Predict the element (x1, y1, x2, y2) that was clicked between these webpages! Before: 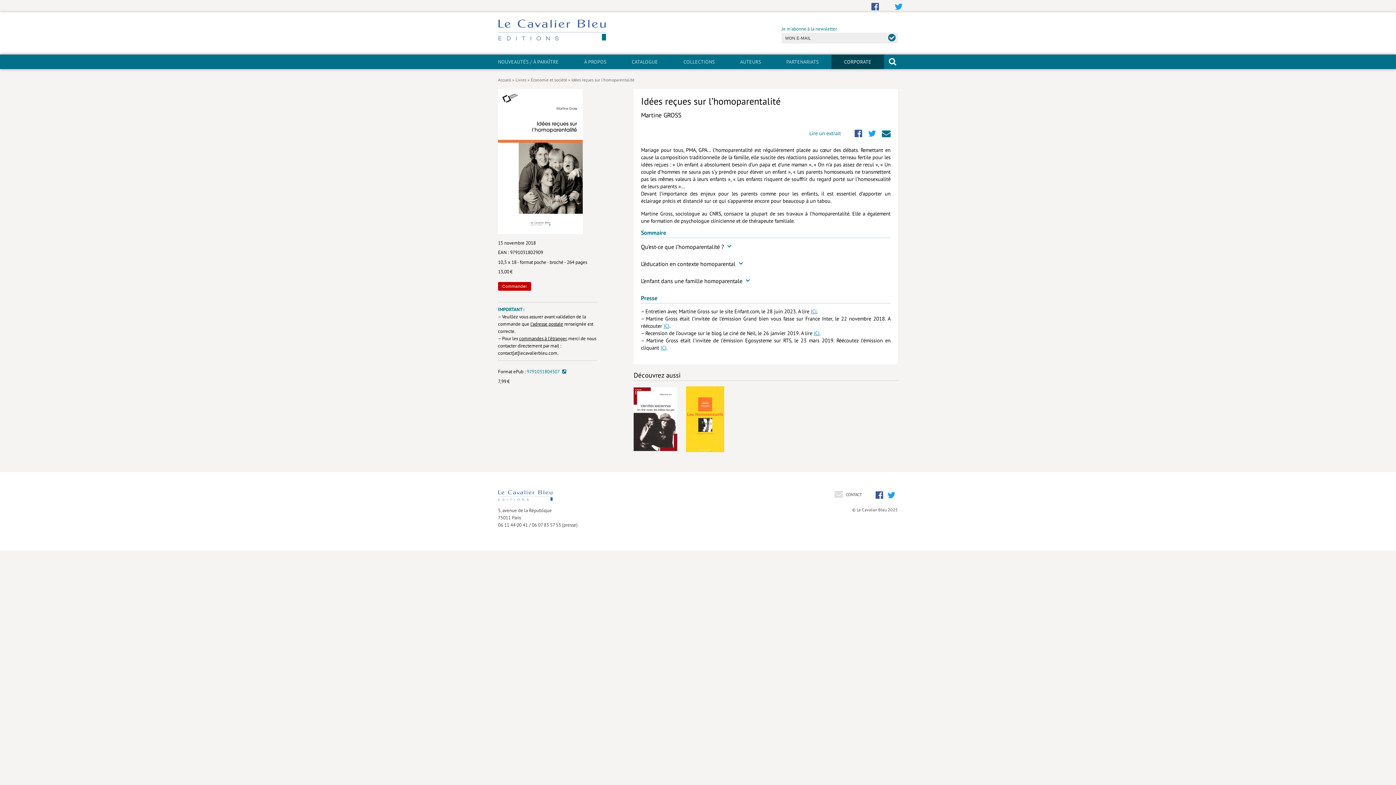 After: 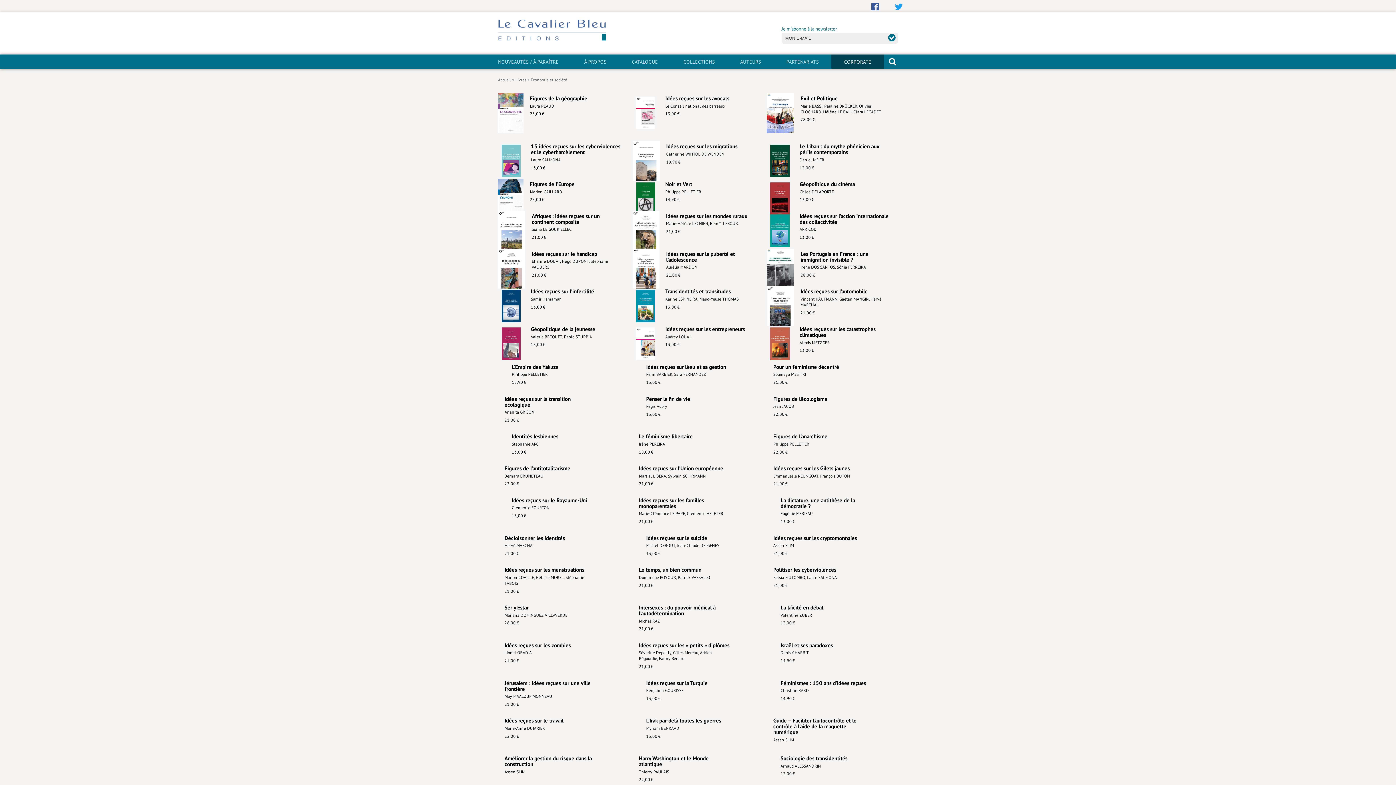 Action: label: Économie et société bbox: (530, 77, 567, 82)